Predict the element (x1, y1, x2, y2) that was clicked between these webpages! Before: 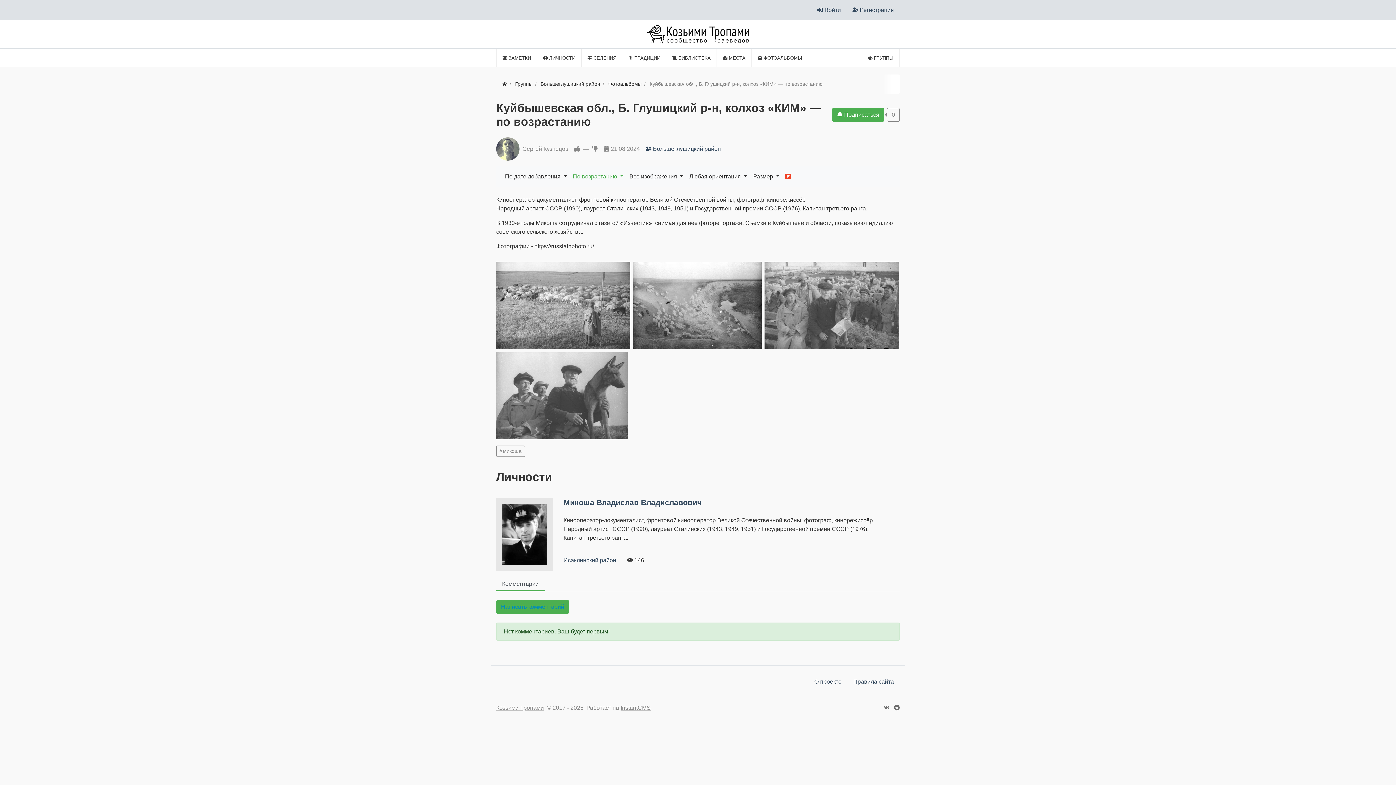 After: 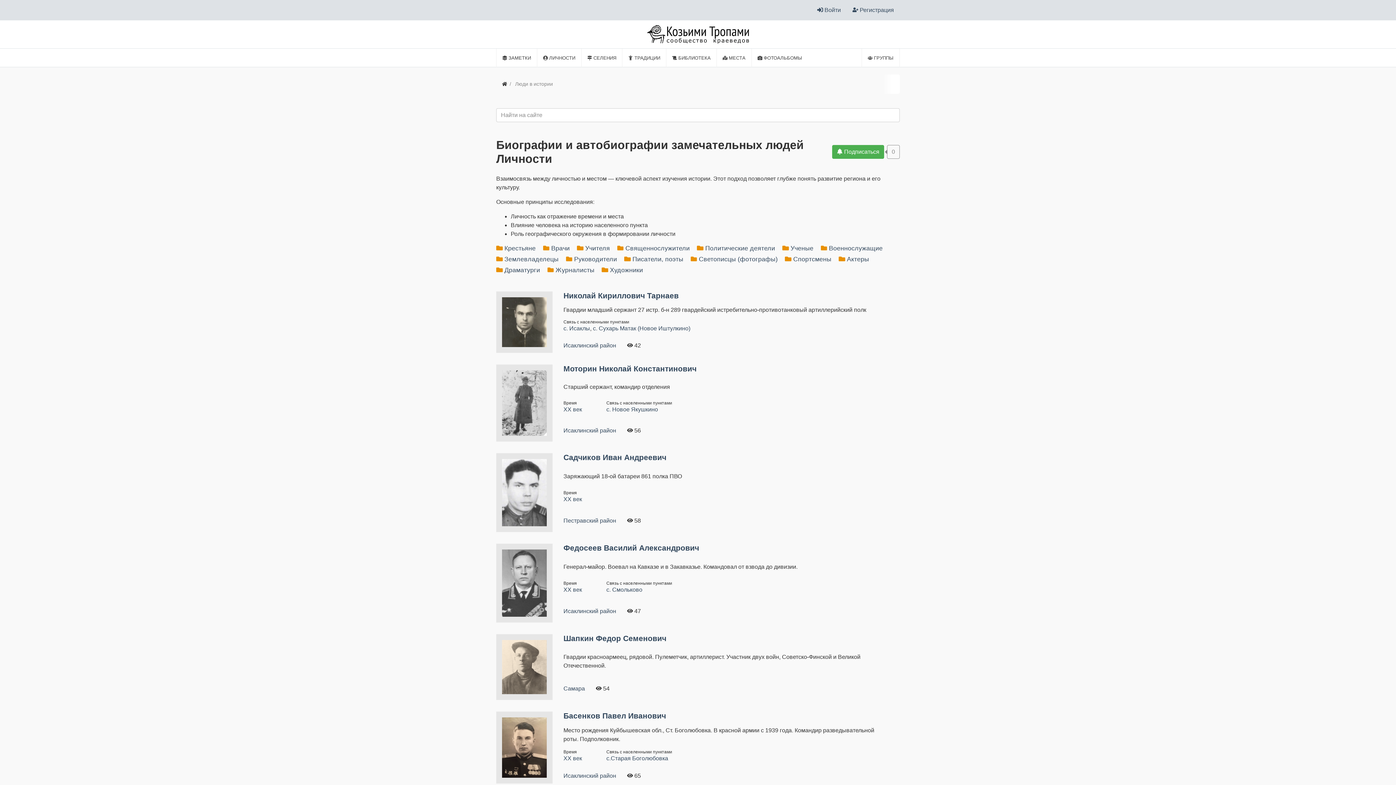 Action: bbox: (537, 48, 581, 67) label:  ЛИЧНОСТИ